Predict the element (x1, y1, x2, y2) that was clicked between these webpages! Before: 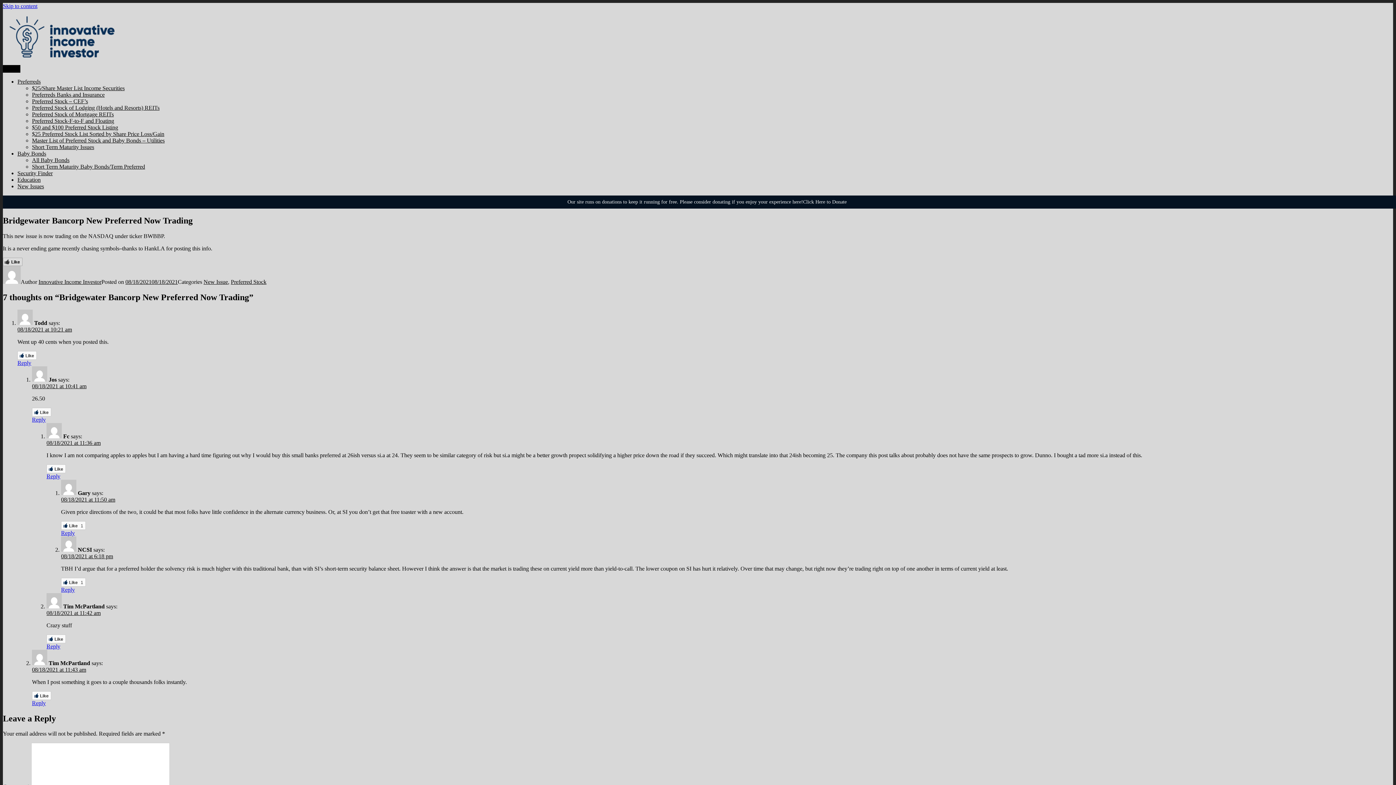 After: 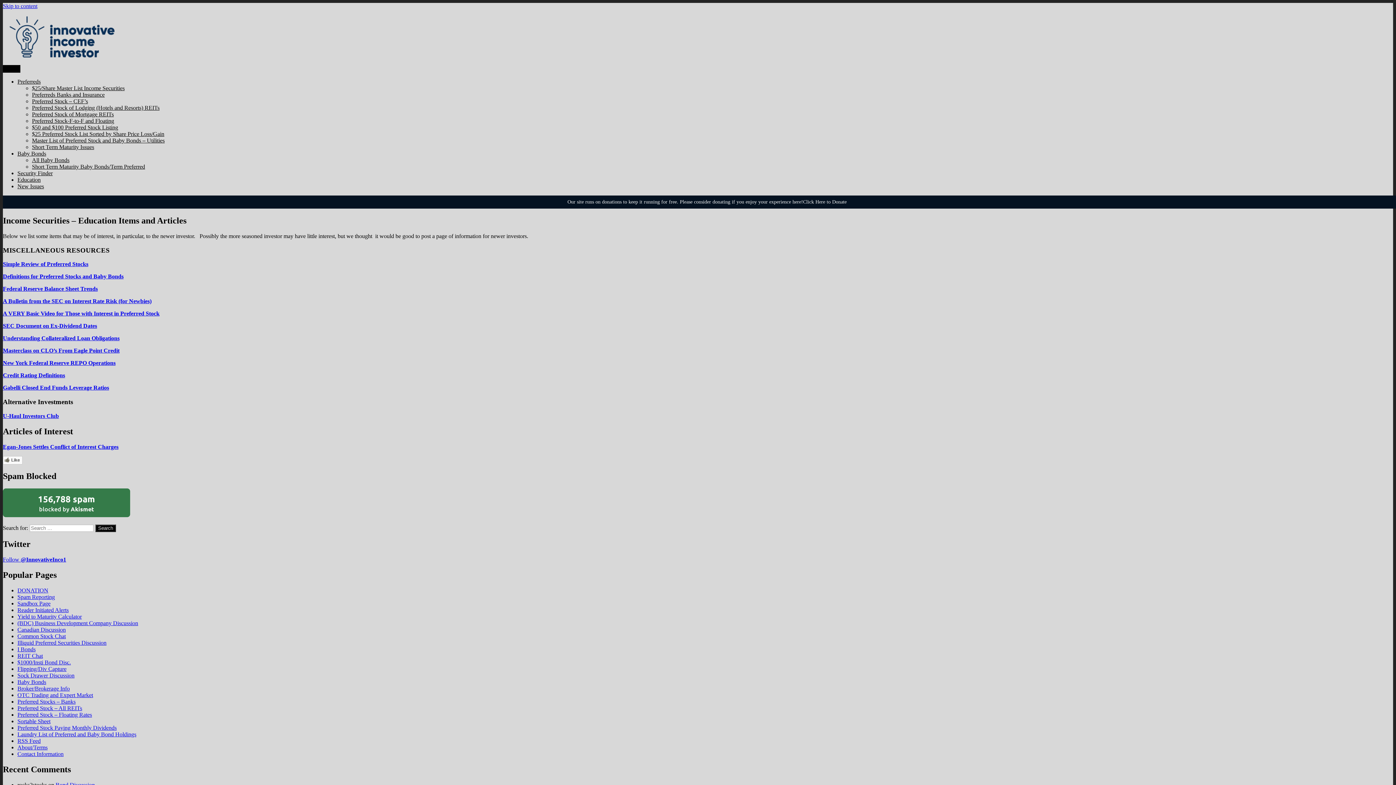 Action: bbox: (17, 176, 40, 182) label: Education